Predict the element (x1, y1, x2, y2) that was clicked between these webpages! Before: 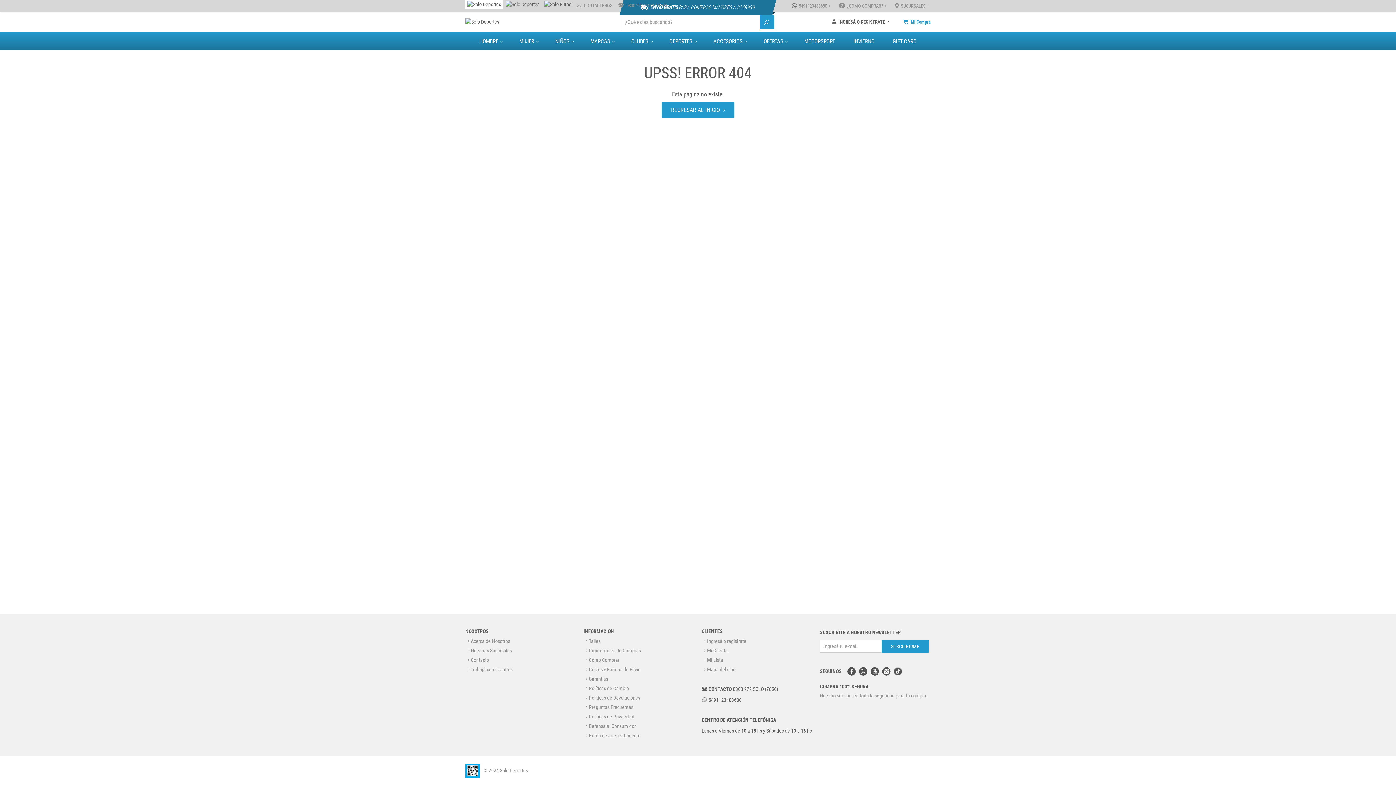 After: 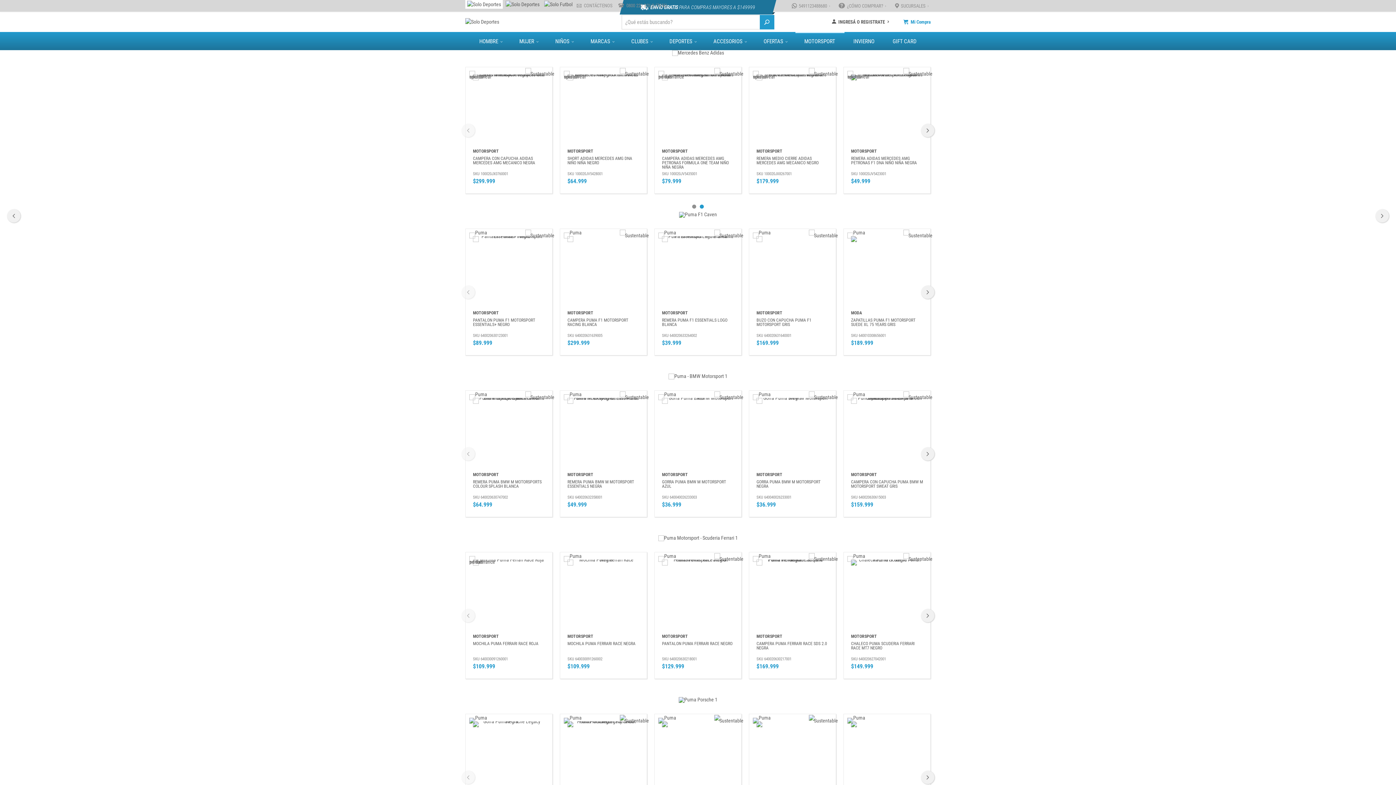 Action: bbox: (795, 32, 844, 50) label: MOTORSPORT